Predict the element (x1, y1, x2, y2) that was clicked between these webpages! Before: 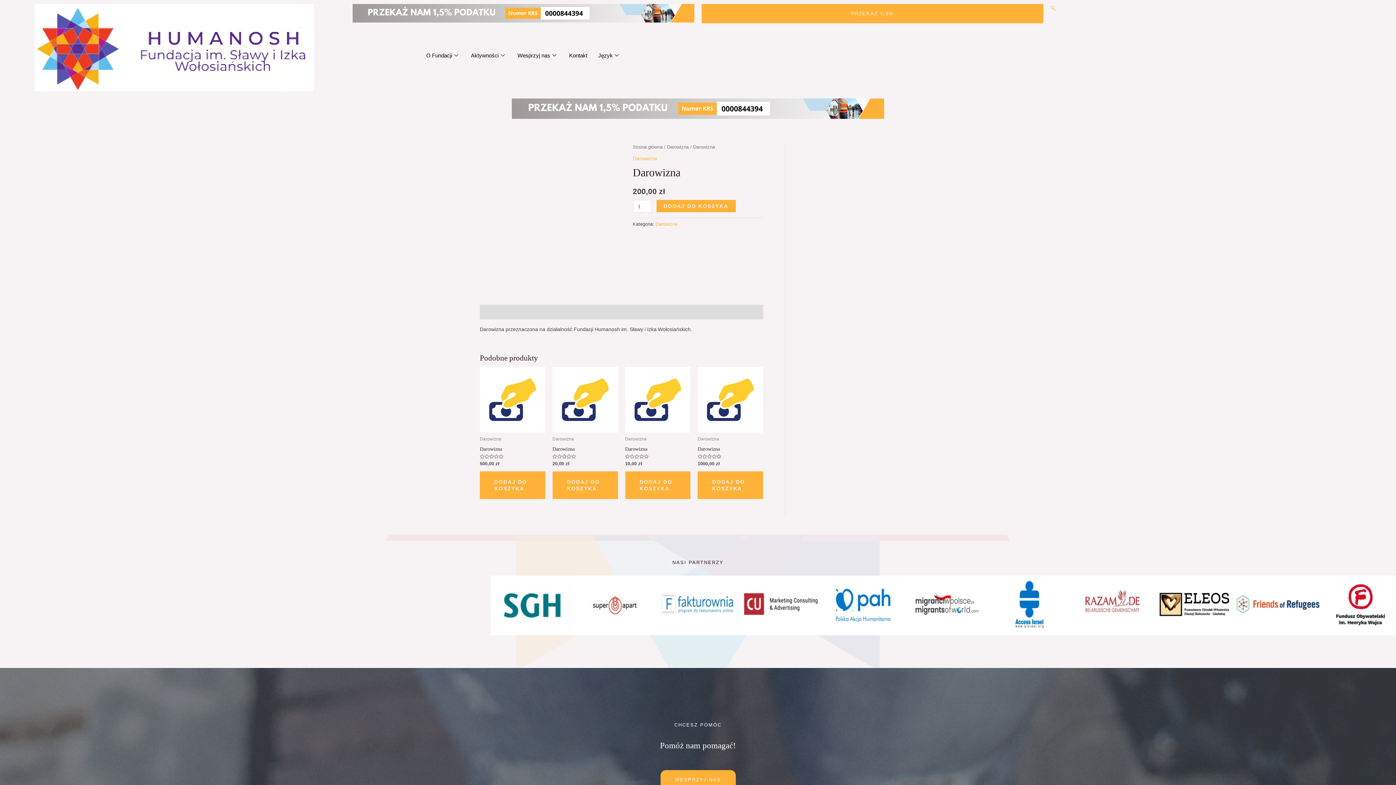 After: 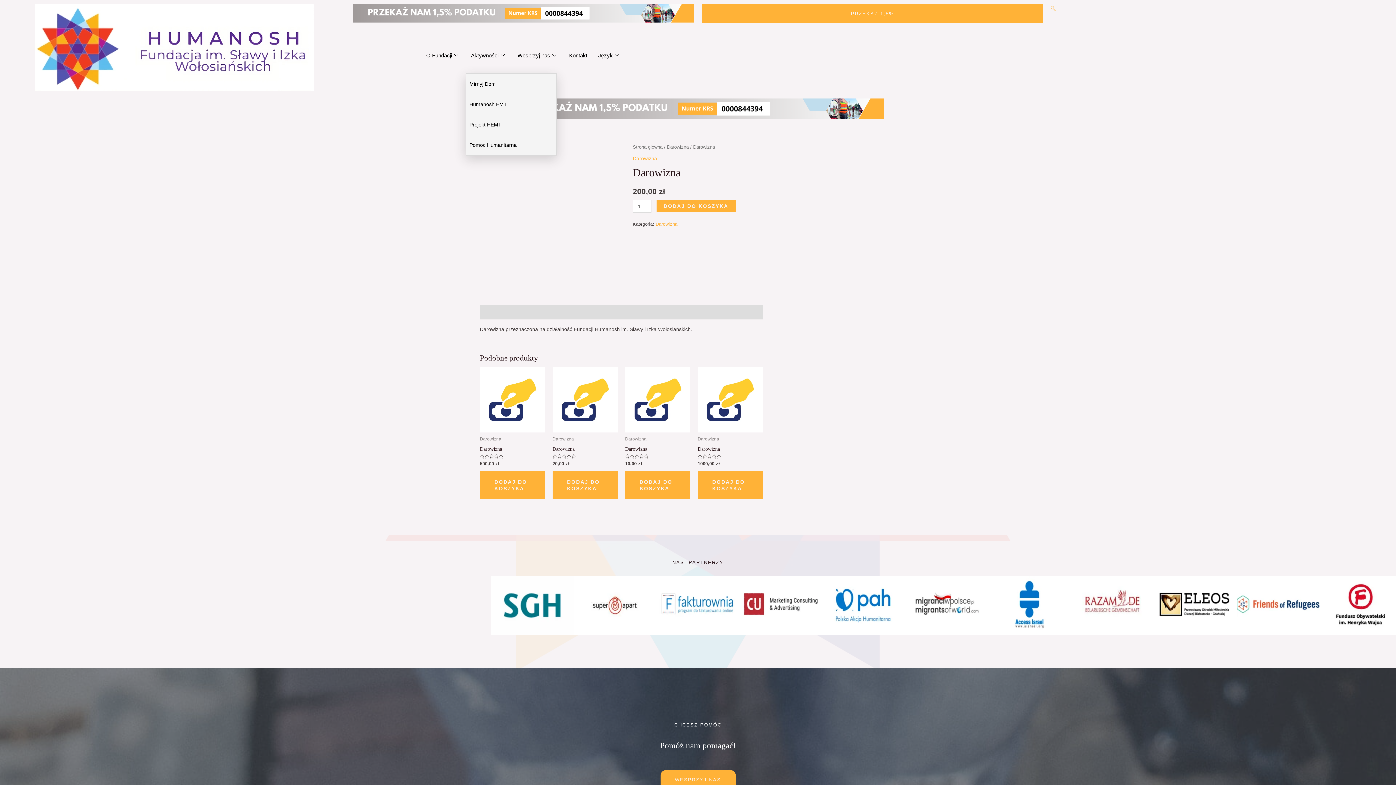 Action: label: Aktywności bbox: (465, 37, 512, 73)